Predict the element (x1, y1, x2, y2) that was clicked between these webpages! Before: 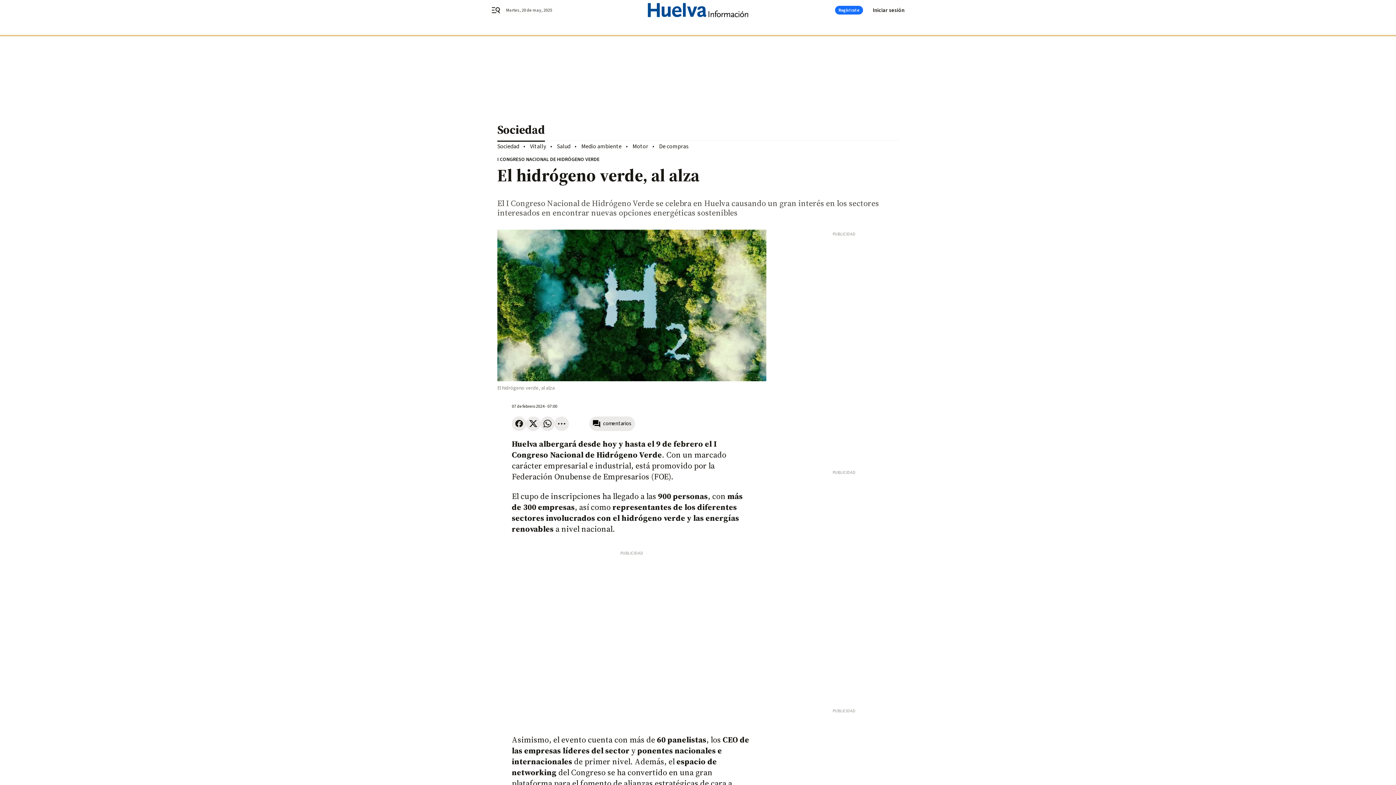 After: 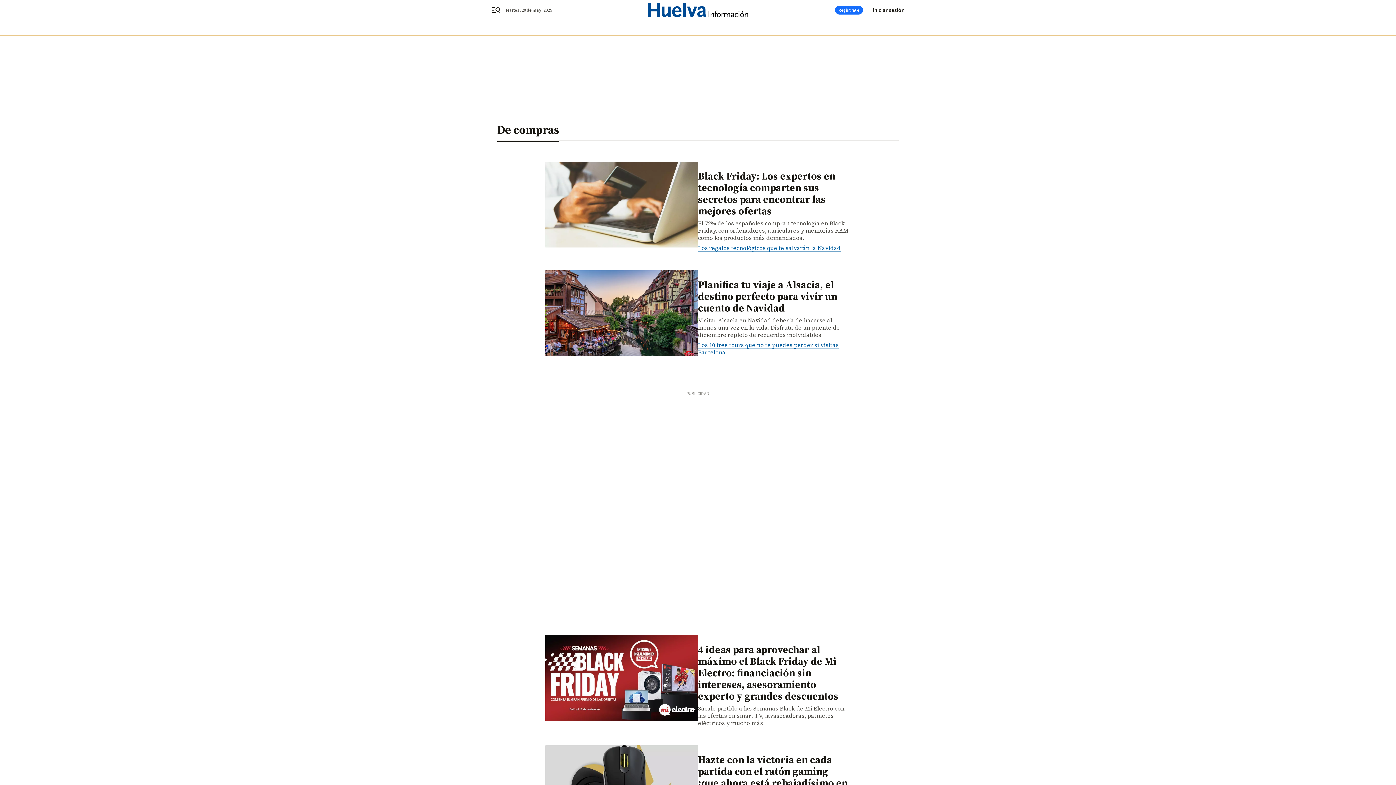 Action: bbox: (659, 142, 688, 150) label: De compras